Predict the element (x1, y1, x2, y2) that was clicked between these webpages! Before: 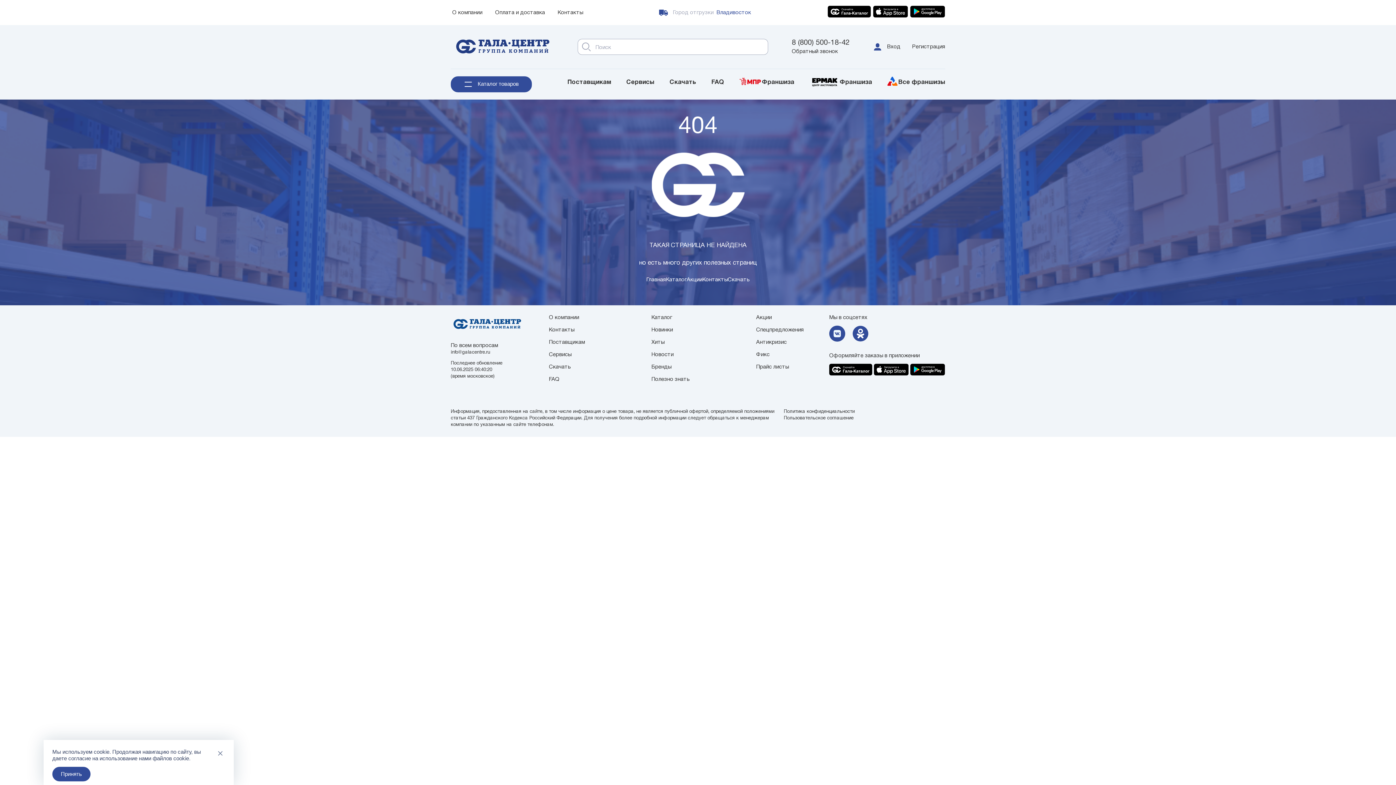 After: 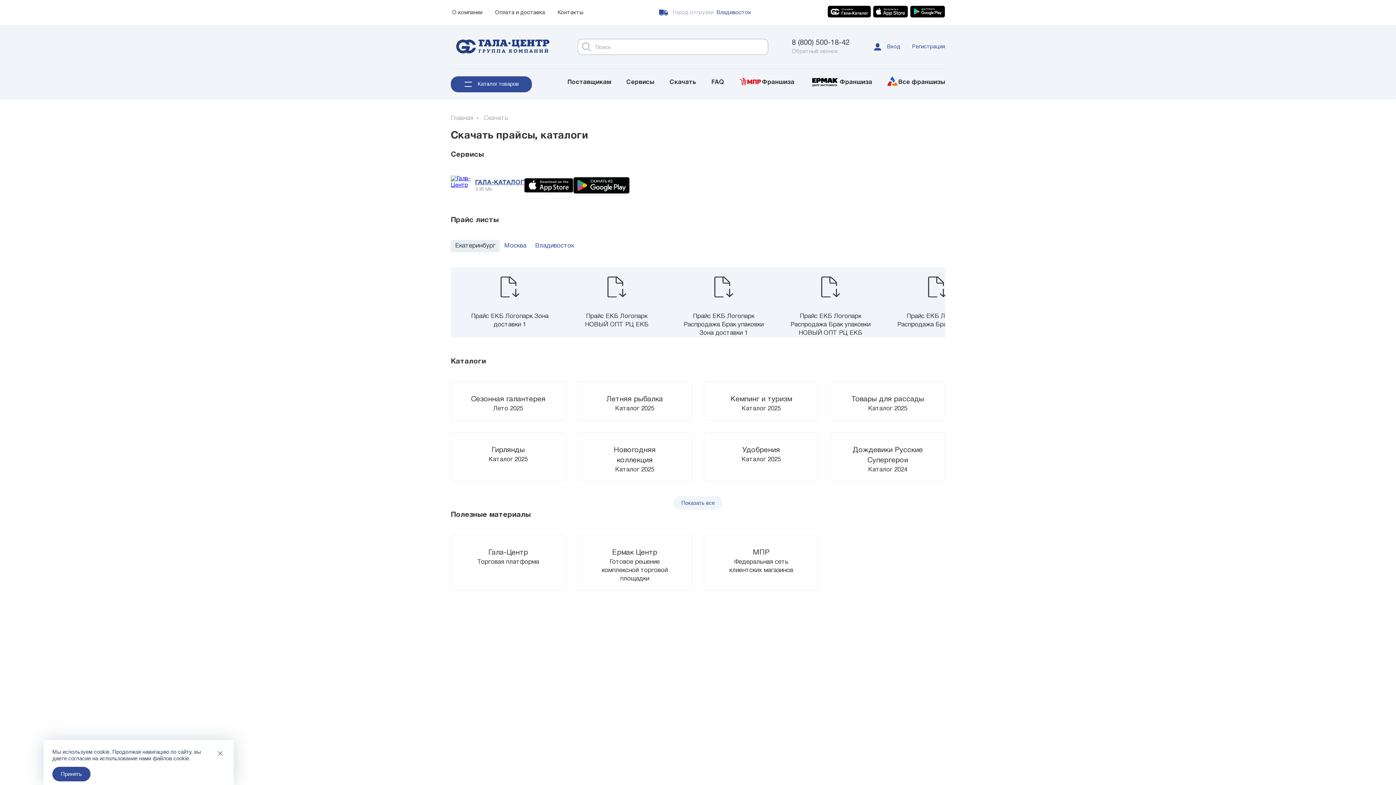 Action: bbox: (669, 79, 696, 85) label: Скачать